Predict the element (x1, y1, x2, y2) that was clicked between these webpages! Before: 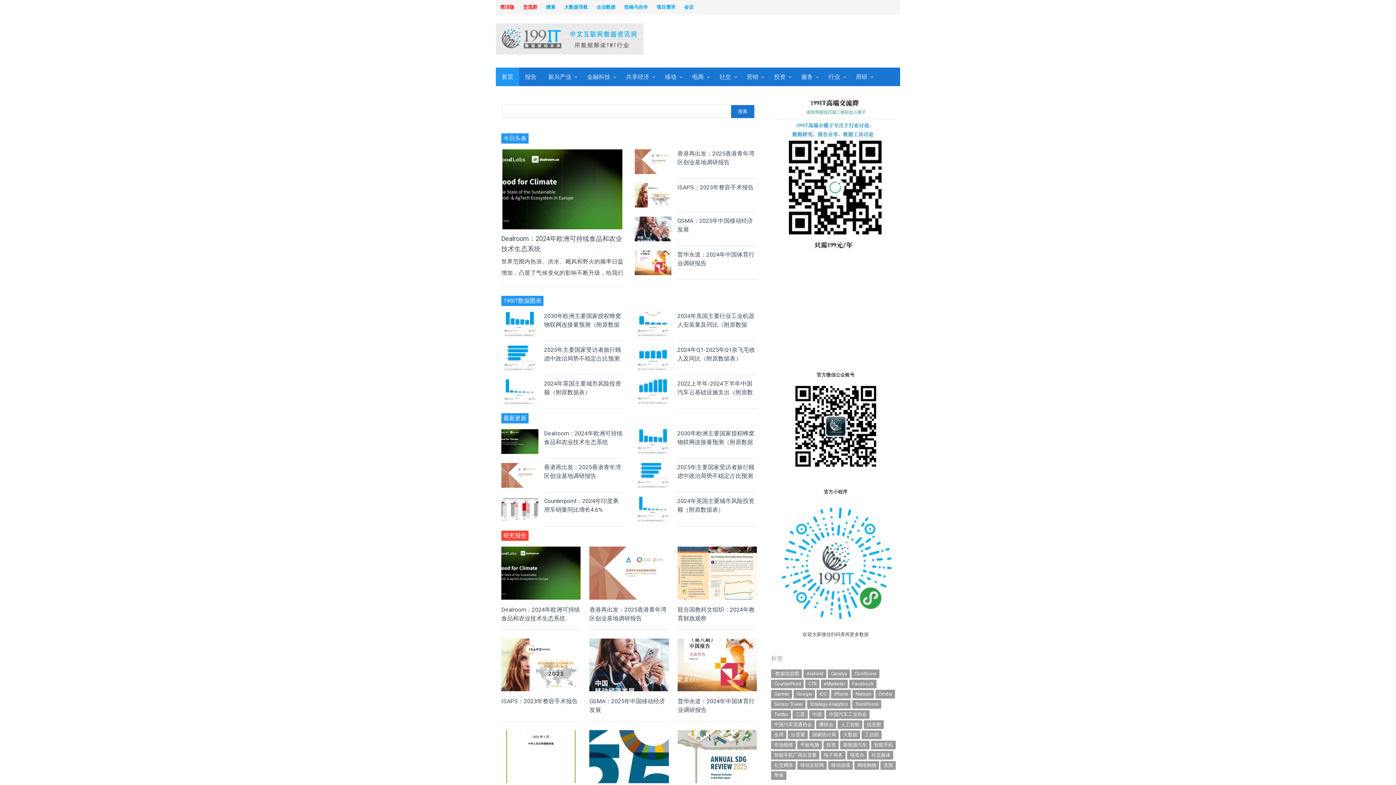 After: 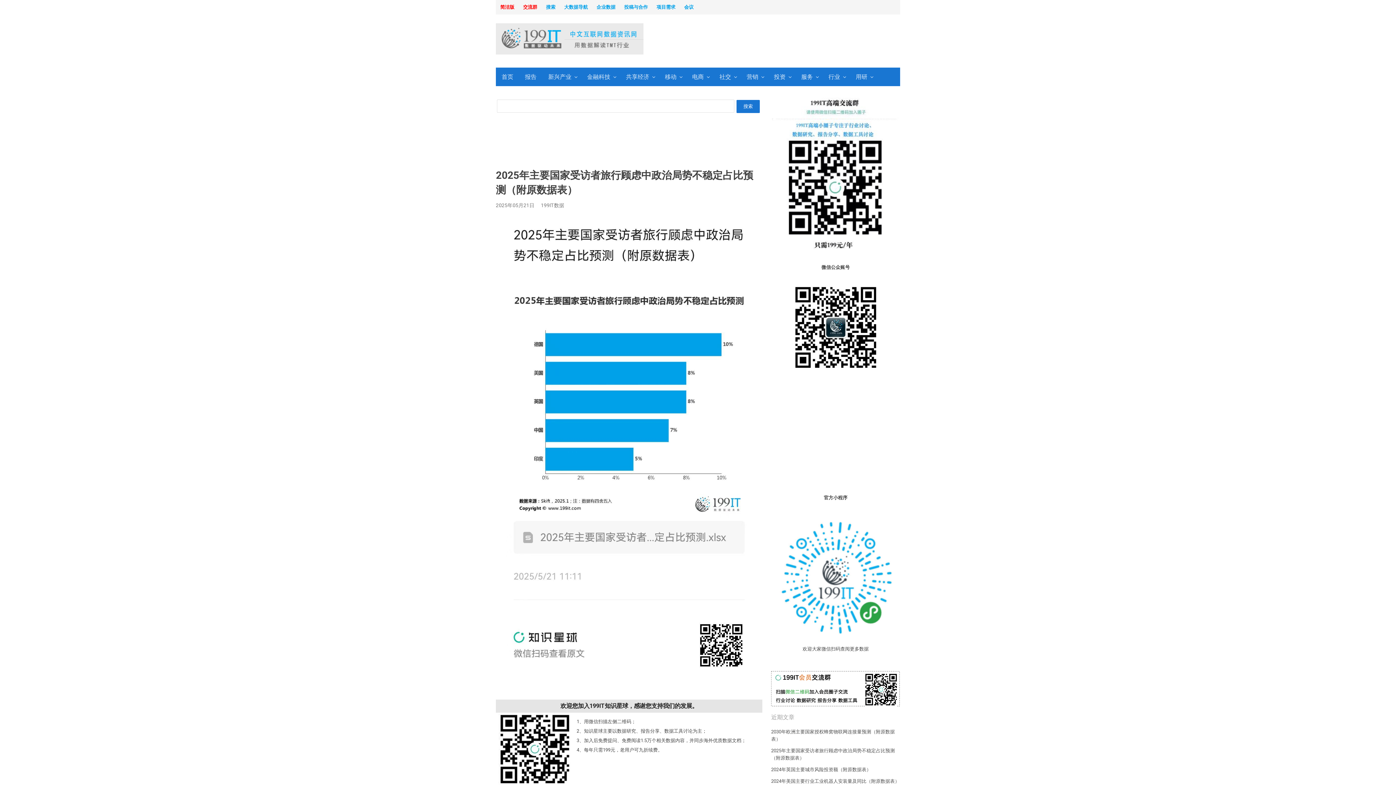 Action: bbox: (501, 347, 538, 352)